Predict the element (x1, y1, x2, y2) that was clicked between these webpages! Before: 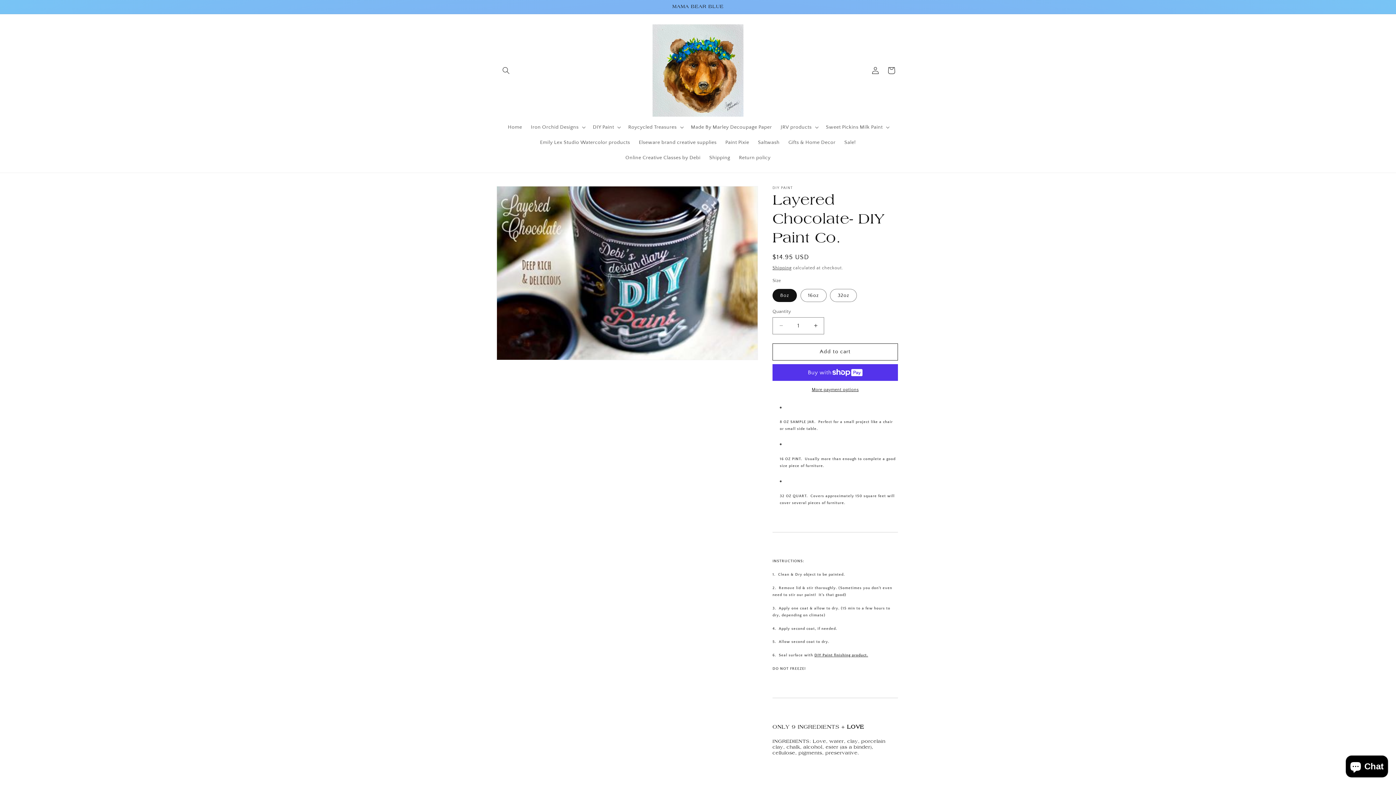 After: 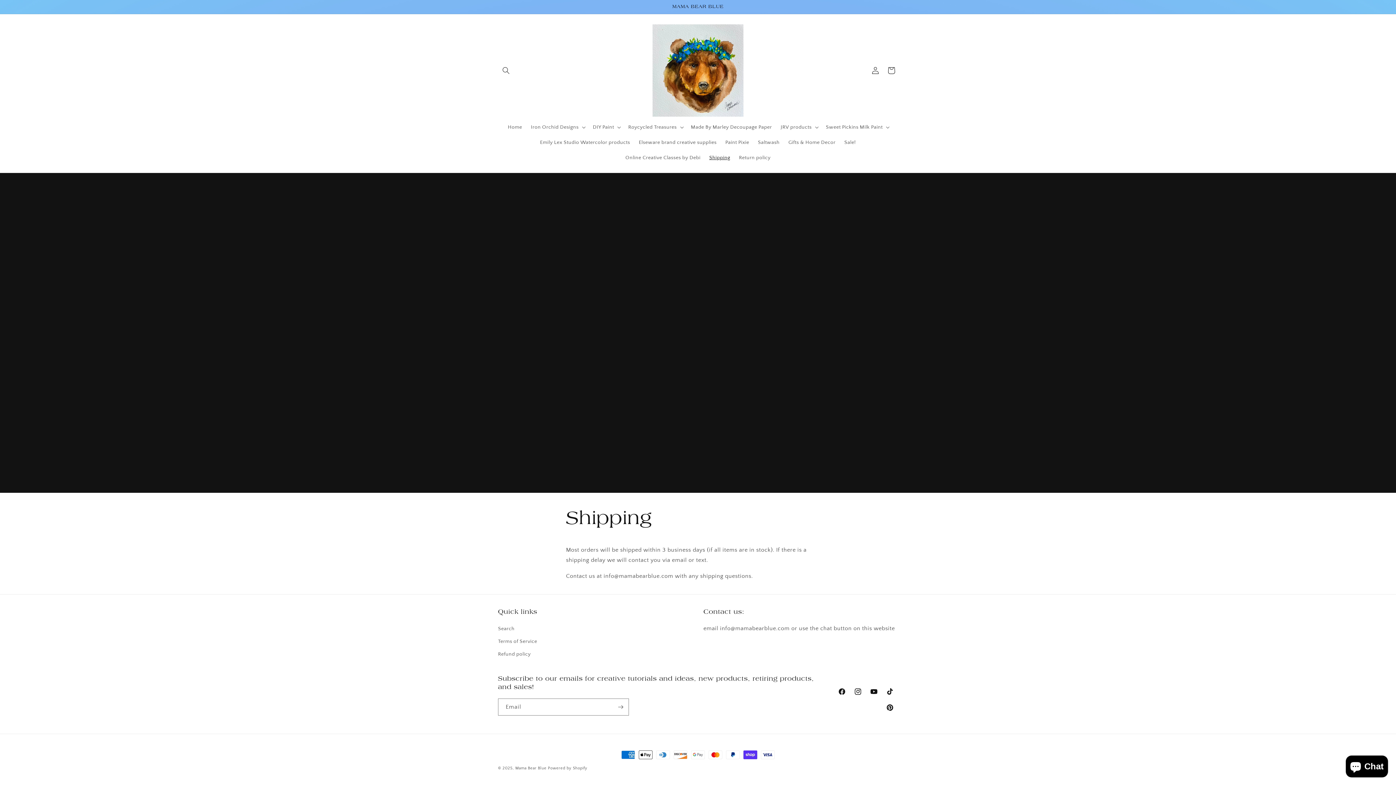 Action: bbox: (705, 150, 734, 165) label: Shipping